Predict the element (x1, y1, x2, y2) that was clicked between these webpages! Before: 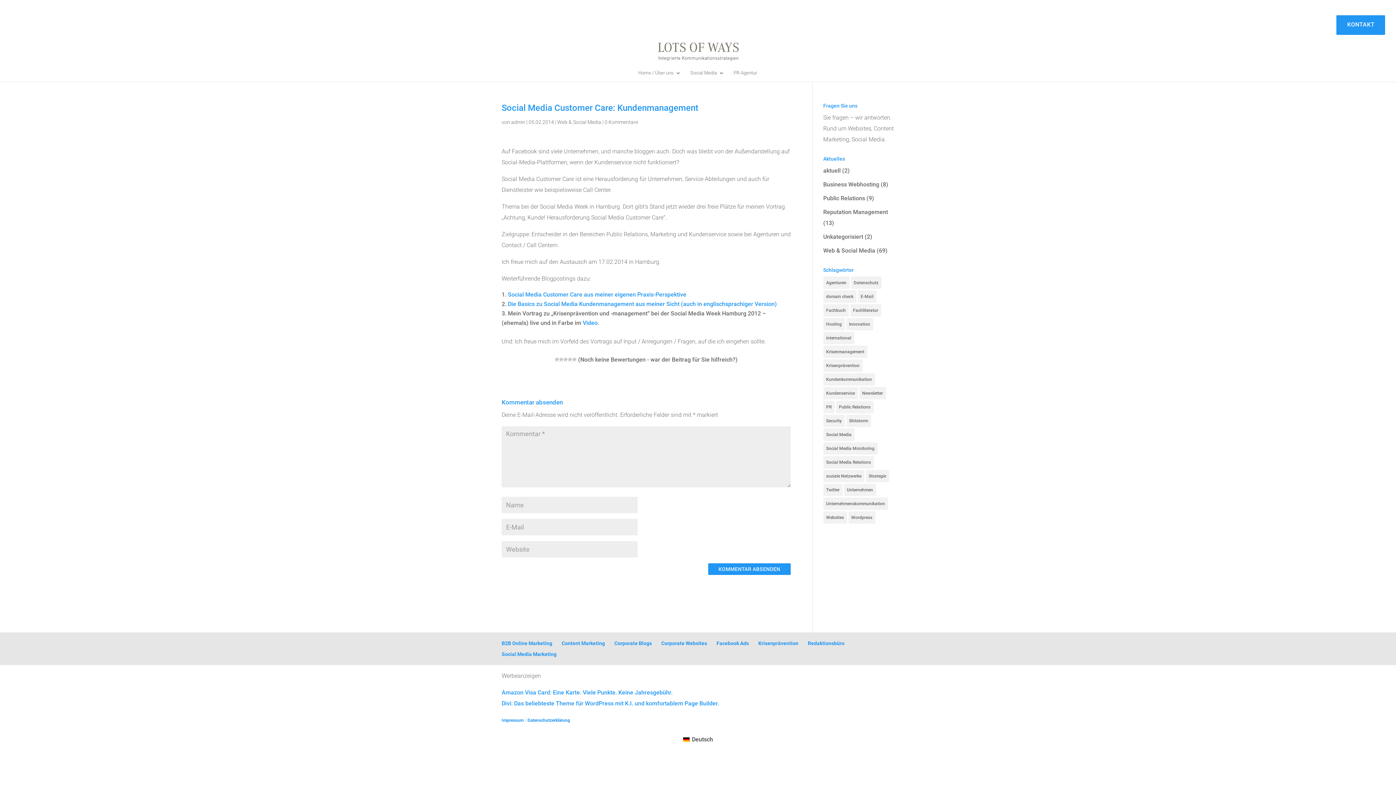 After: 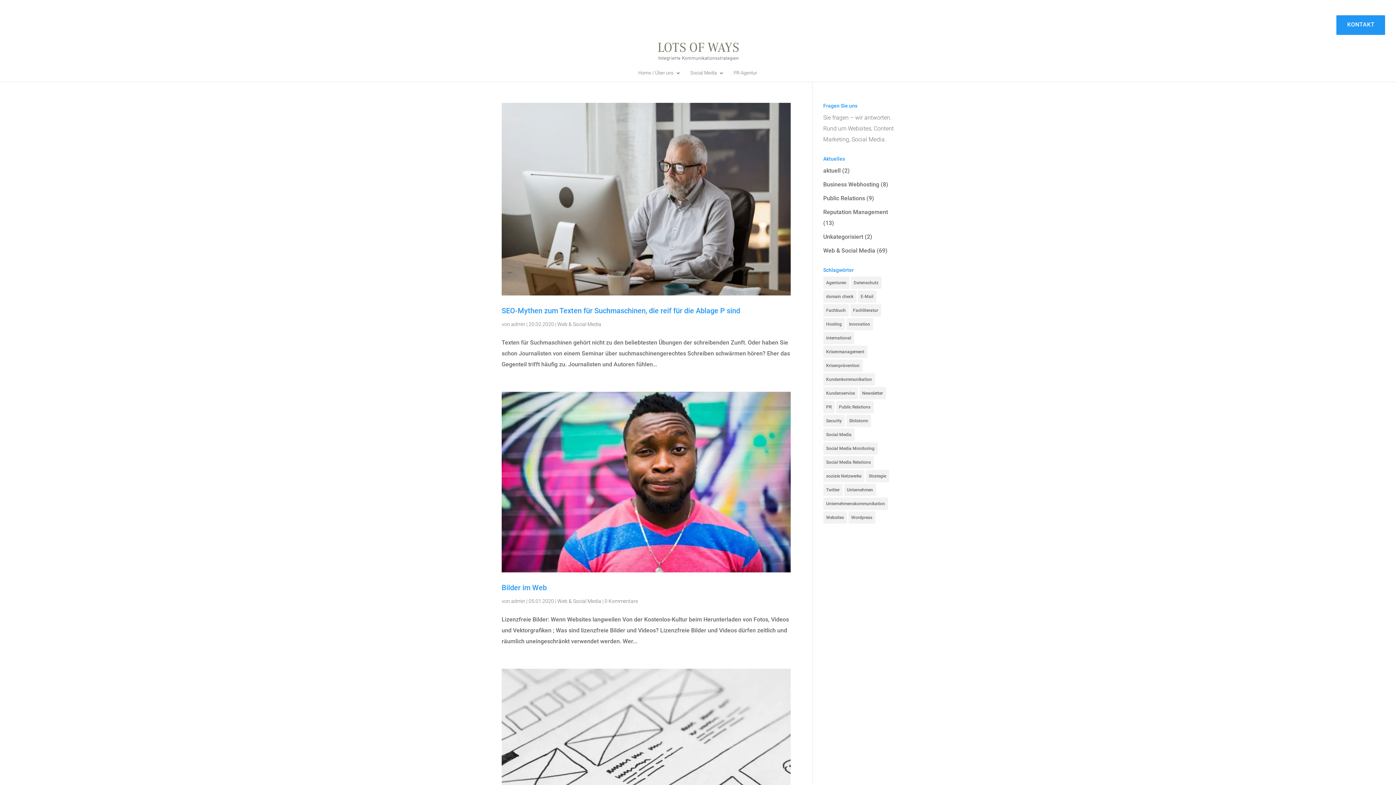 Action: bbox: (557, 119, 601, 125) label: Web & Social Media